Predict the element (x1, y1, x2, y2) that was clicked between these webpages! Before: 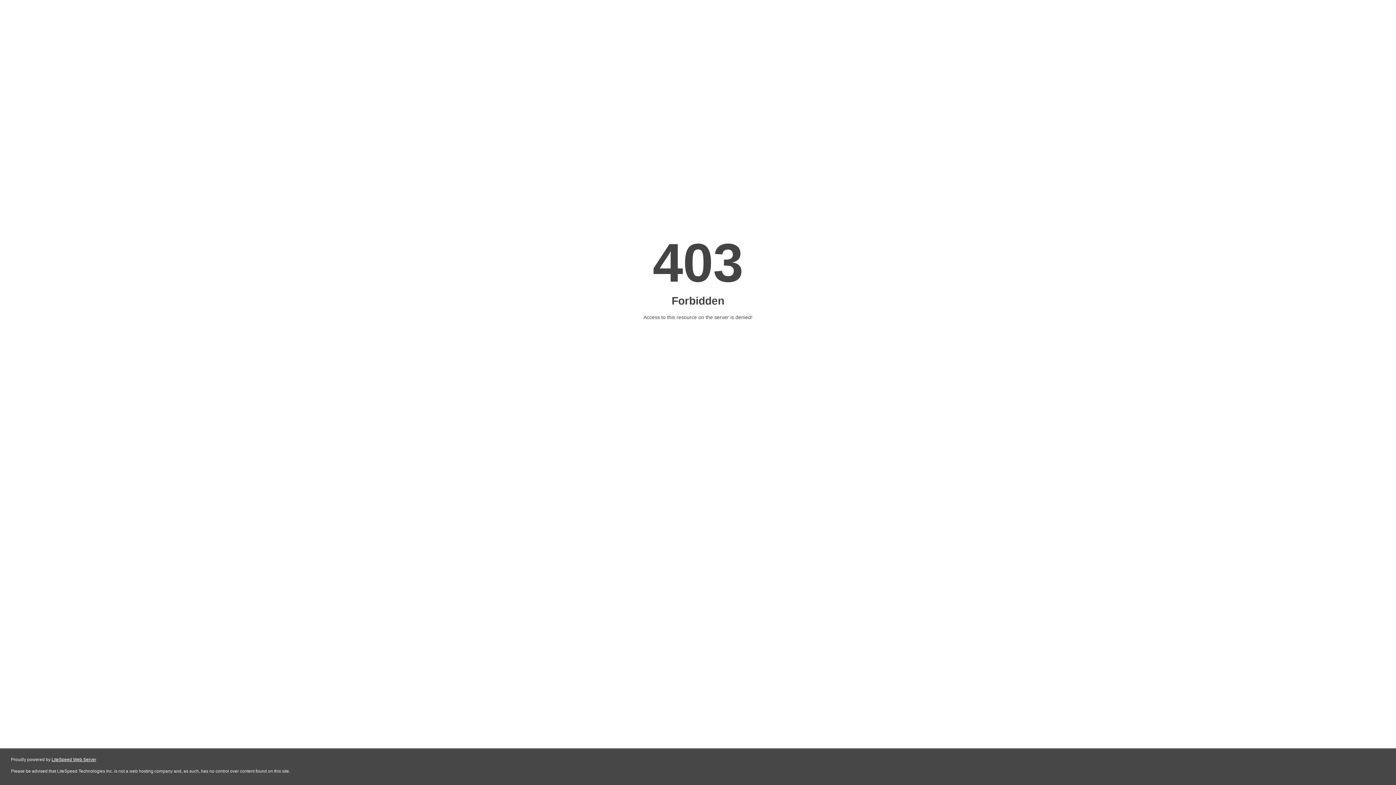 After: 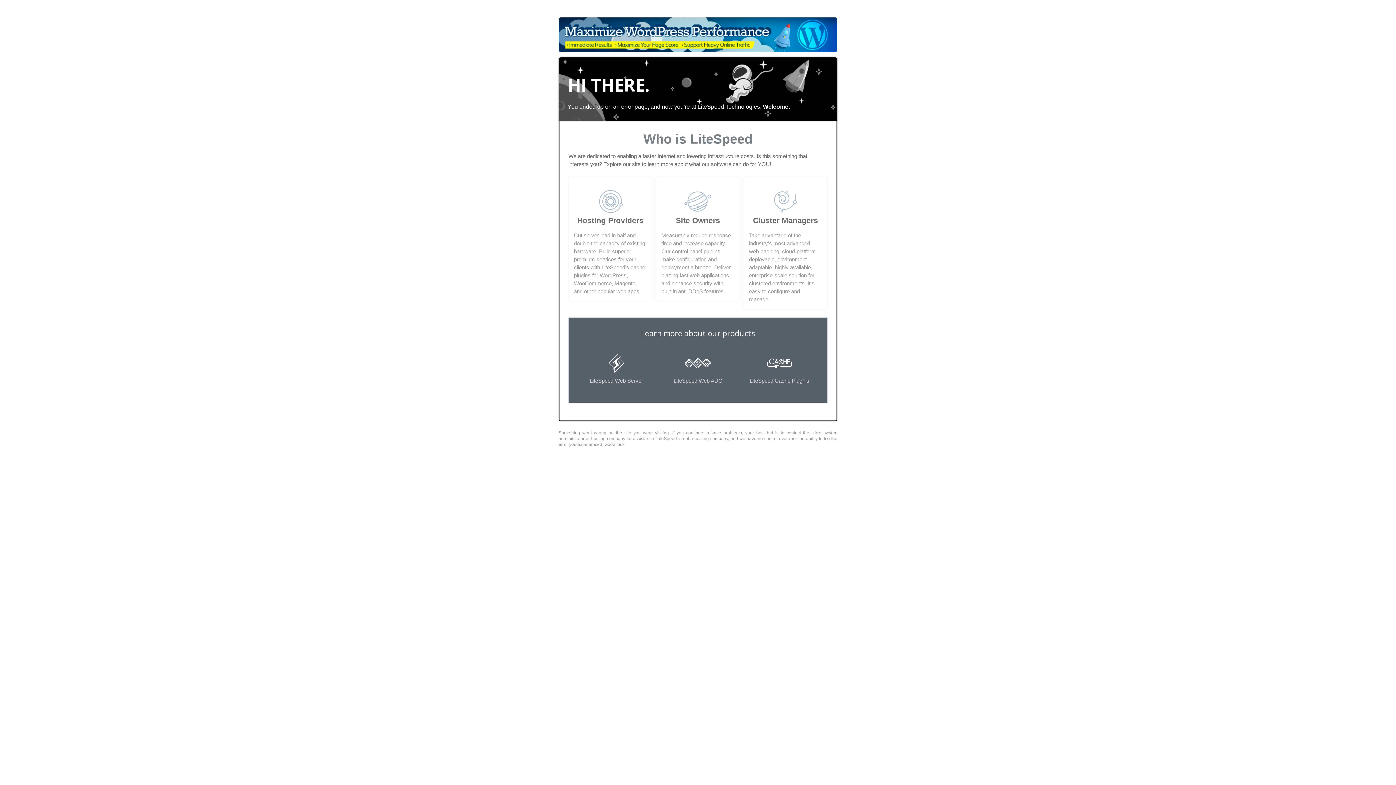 Action: label: LiteSpeed Web Server bbox: (51, 757, 96, 762)